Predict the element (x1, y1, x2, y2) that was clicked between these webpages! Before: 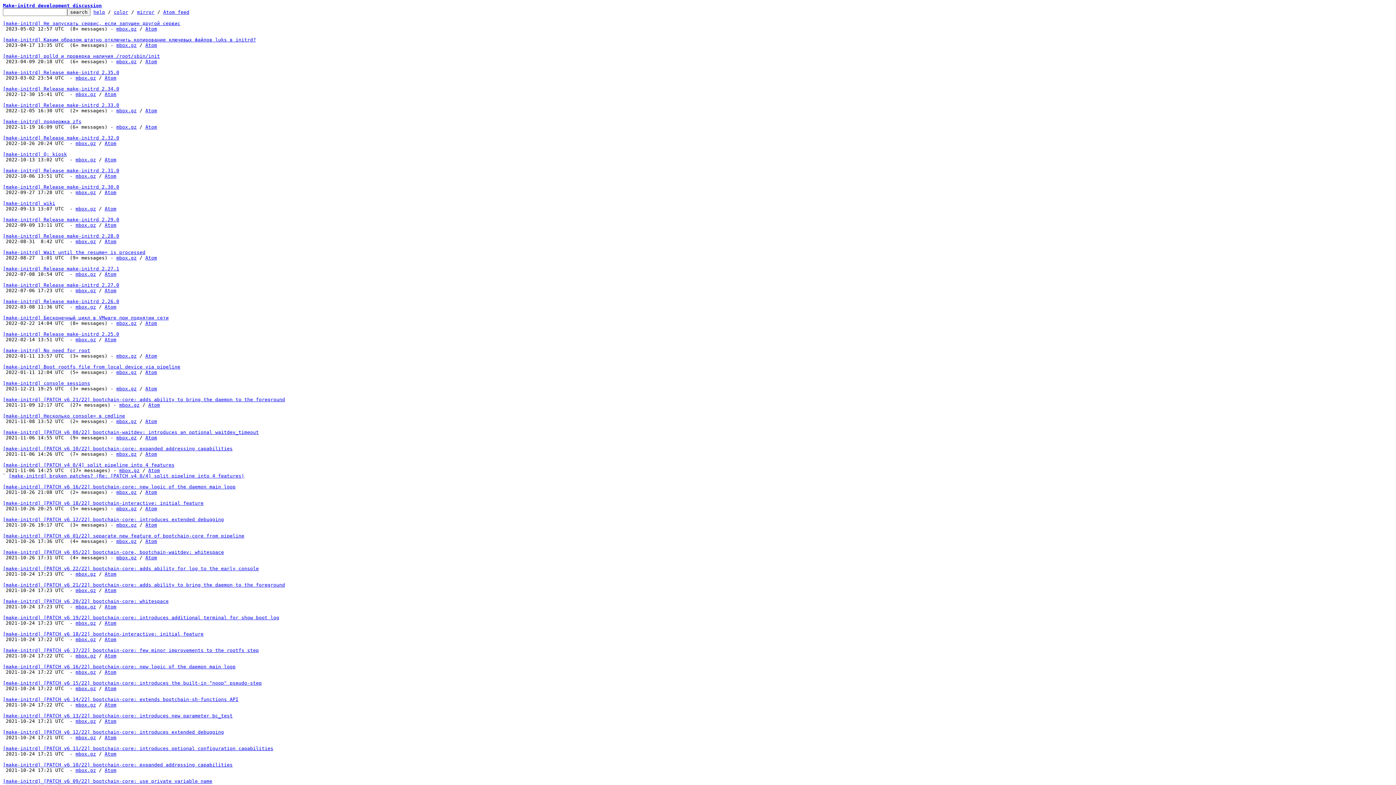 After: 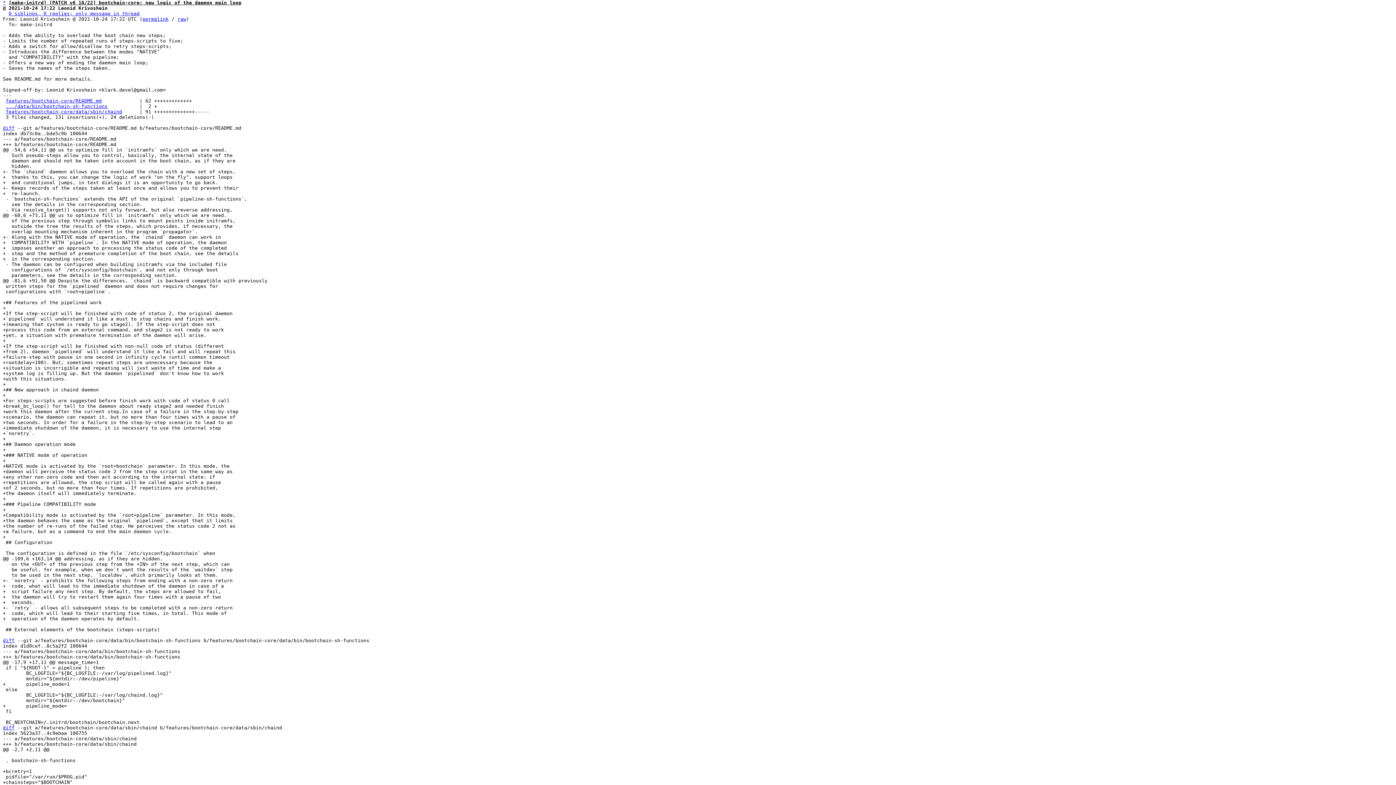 Action: bbox: (2, 664, 235, 669) label: [make-initrd] [PATCH v6 16/22] bootchain-core: new logic of the daemon main loop